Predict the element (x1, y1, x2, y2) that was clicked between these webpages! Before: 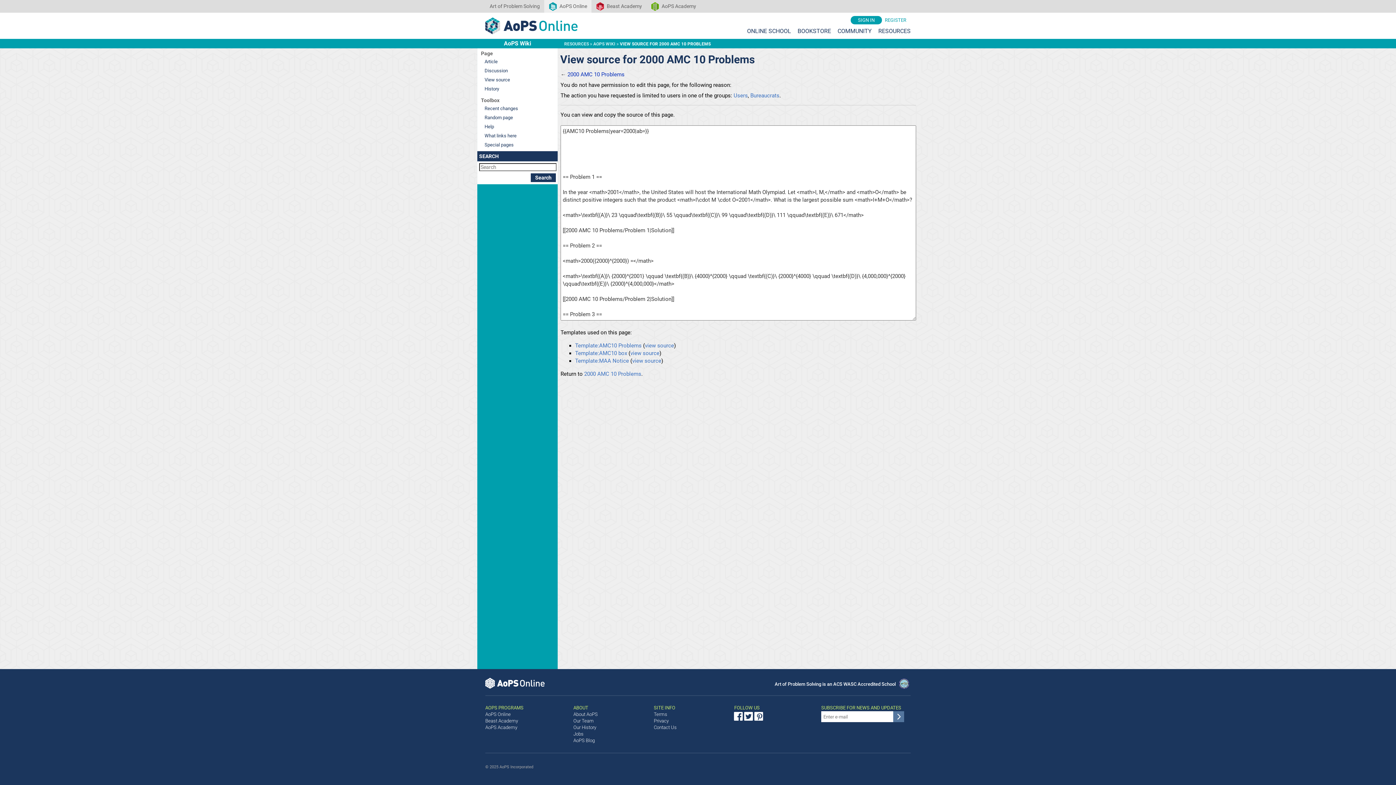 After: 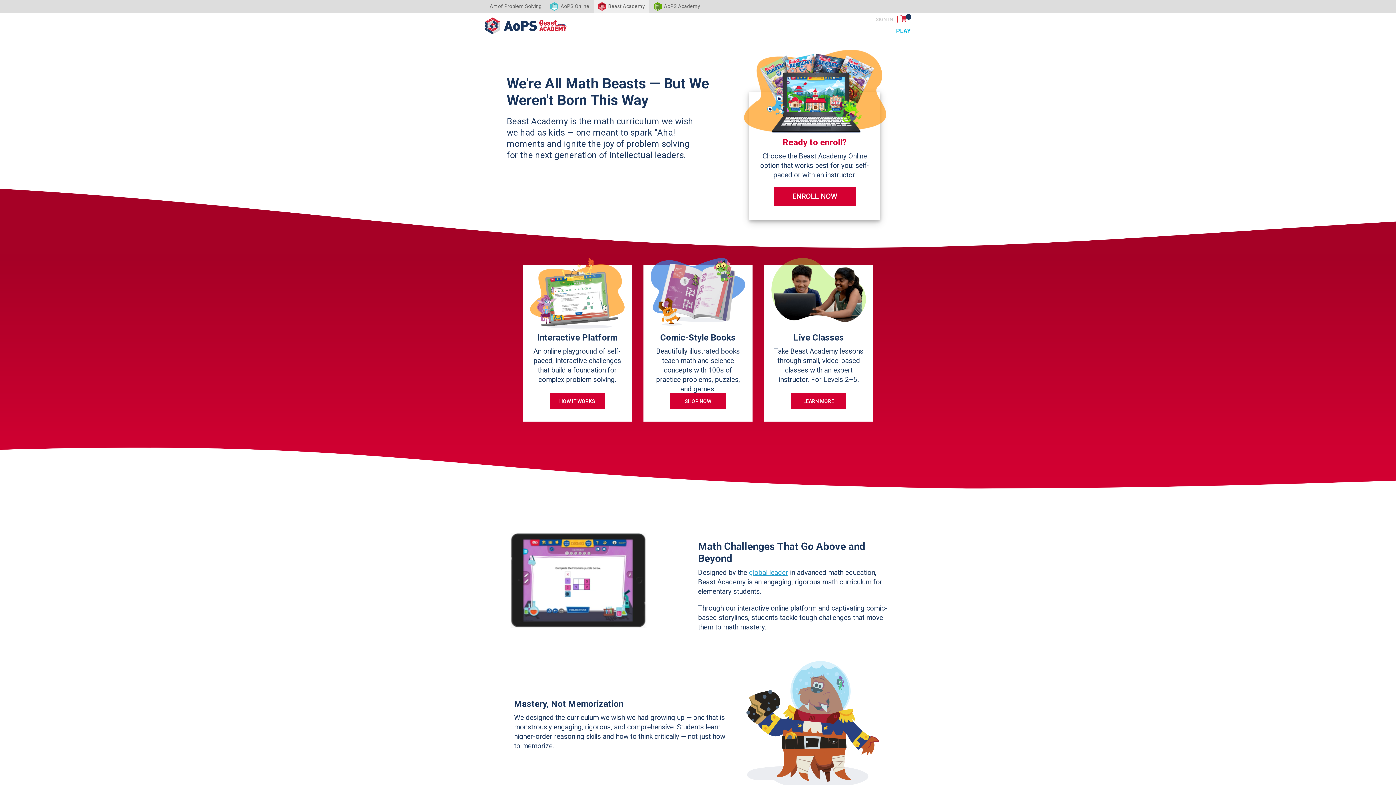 Action: label: Beast Academy bbox: (591, 0, 646, 12)